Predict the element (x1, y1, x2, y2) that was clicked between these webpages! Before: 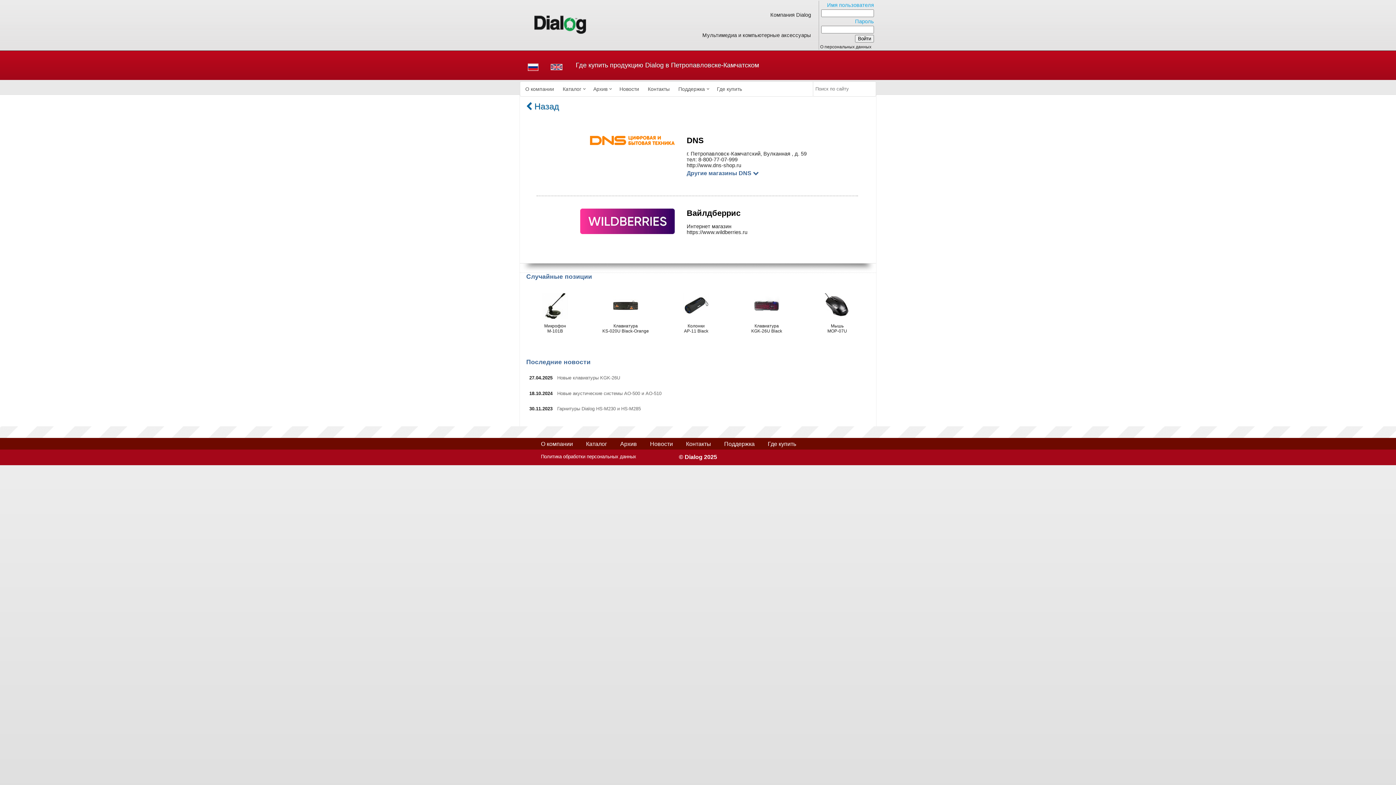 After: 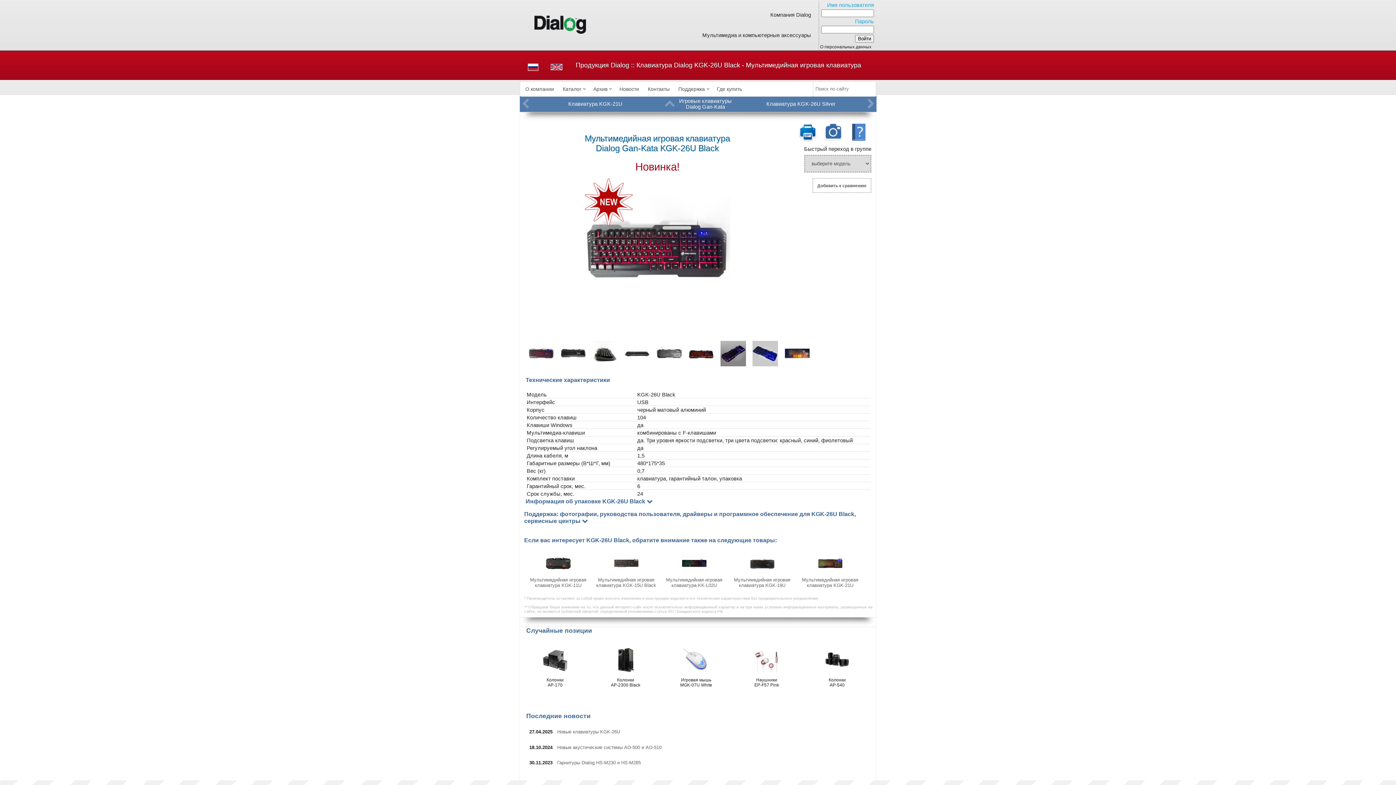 Action: bbox: (754, 314, 779, 321)